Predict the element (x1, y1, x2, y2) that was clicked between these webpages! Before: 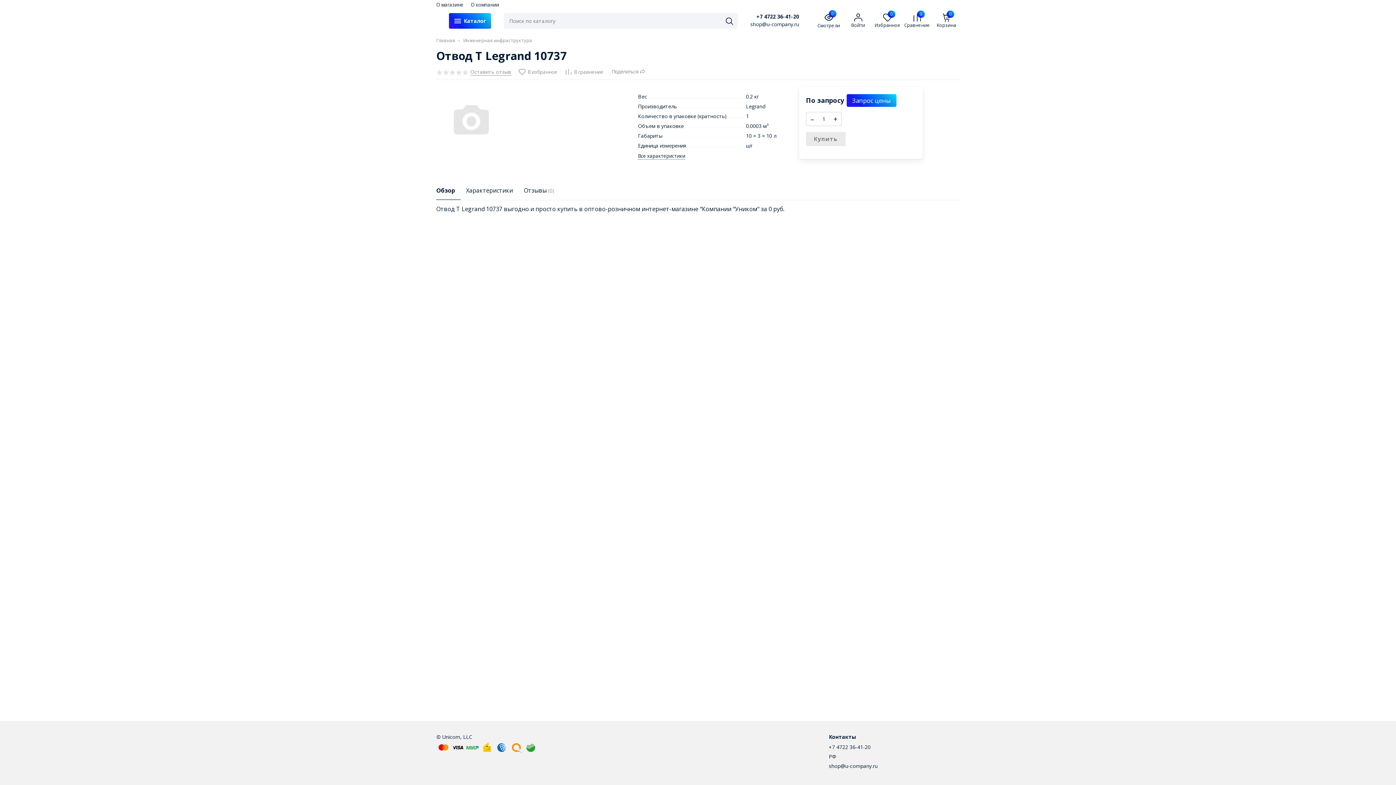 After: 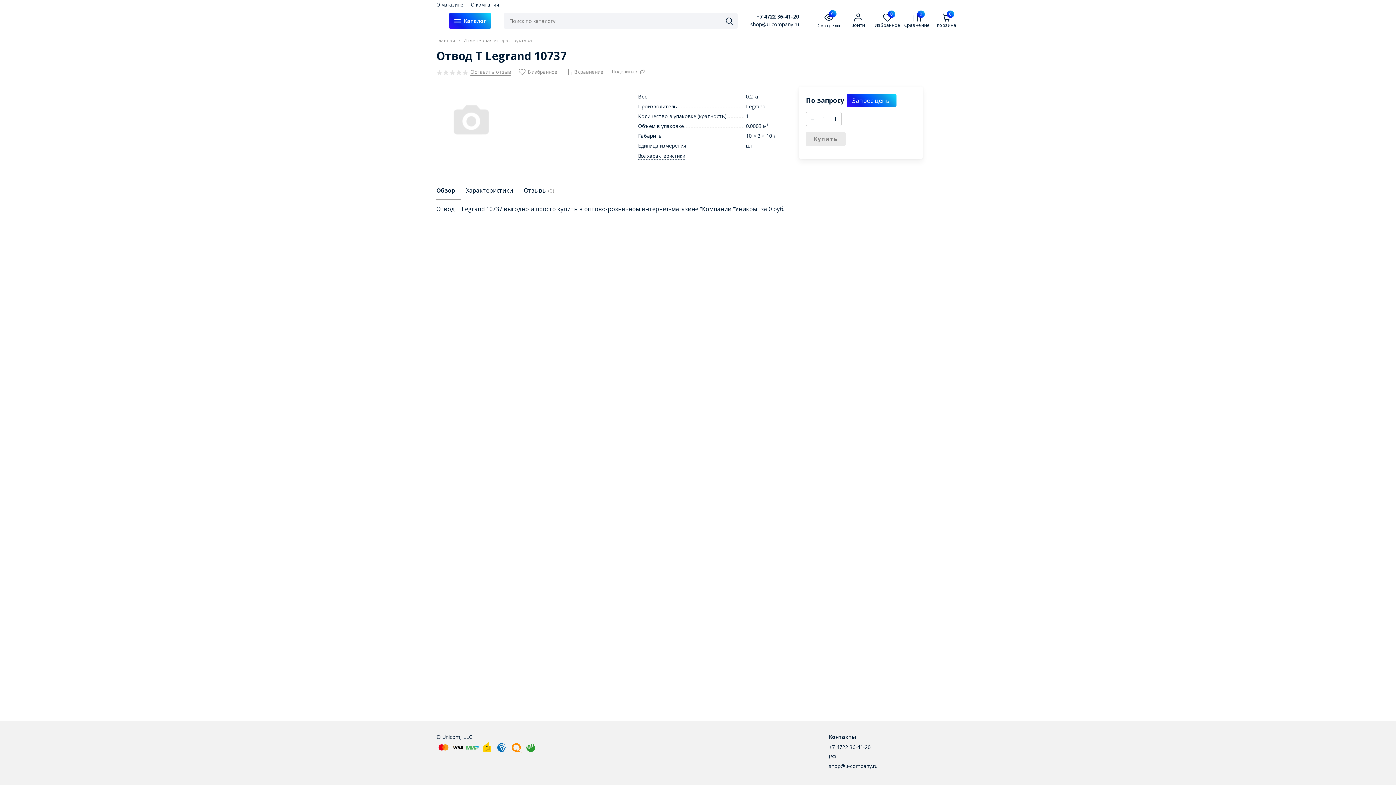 Action: label: +7 4722 36-41-20 bbox: (756, 13, 799, 20)